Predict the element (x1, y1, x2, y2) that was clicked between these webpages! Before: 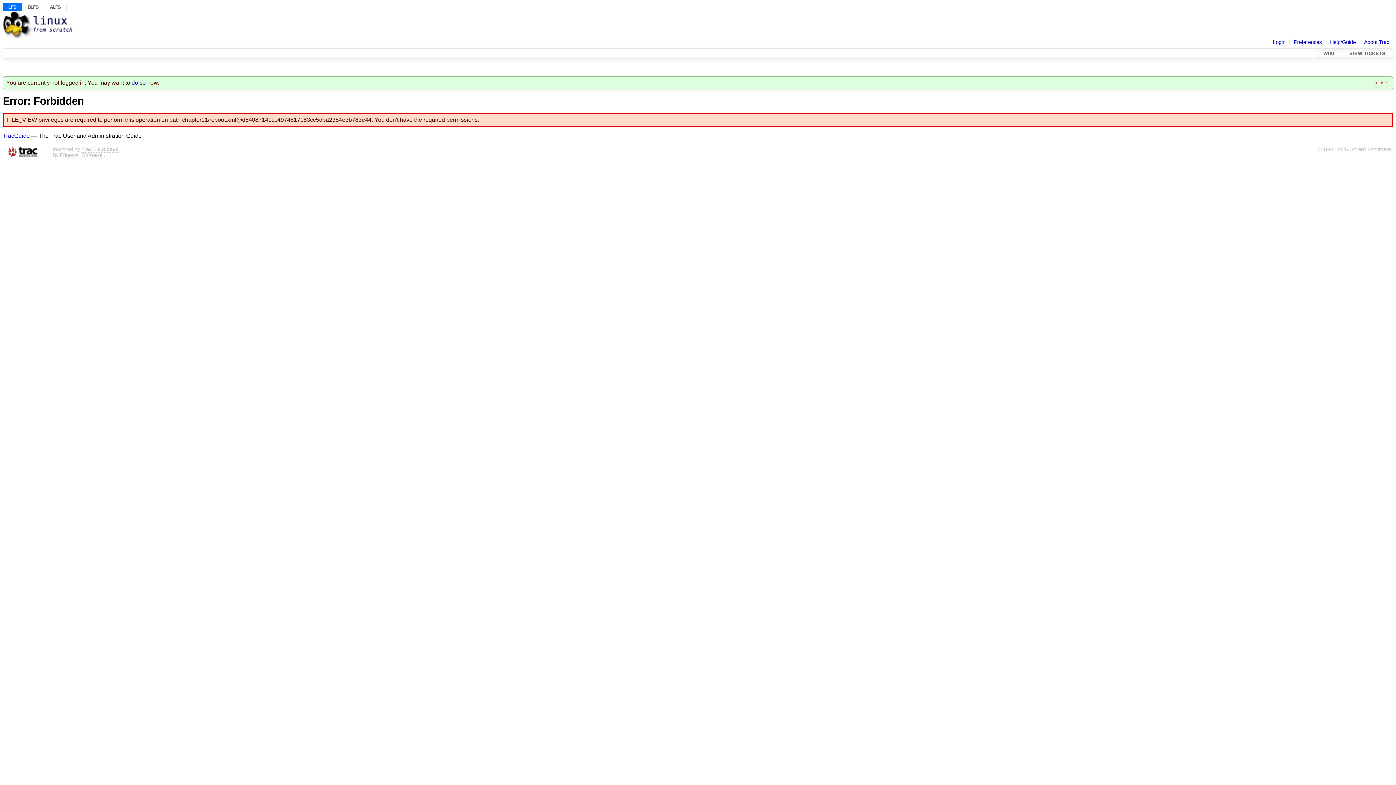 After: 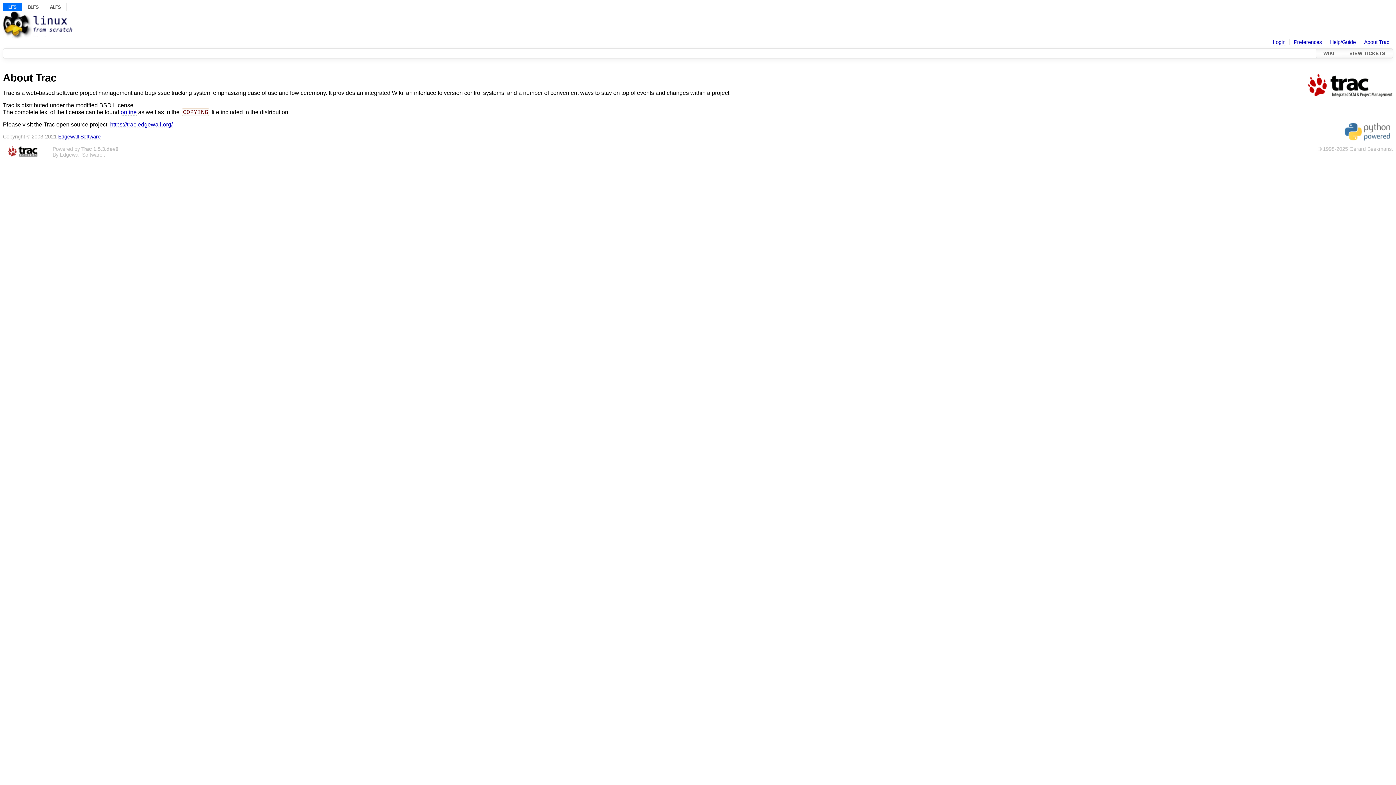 Action: label: About Trac bbox: (1364, 39, 1389, 45)